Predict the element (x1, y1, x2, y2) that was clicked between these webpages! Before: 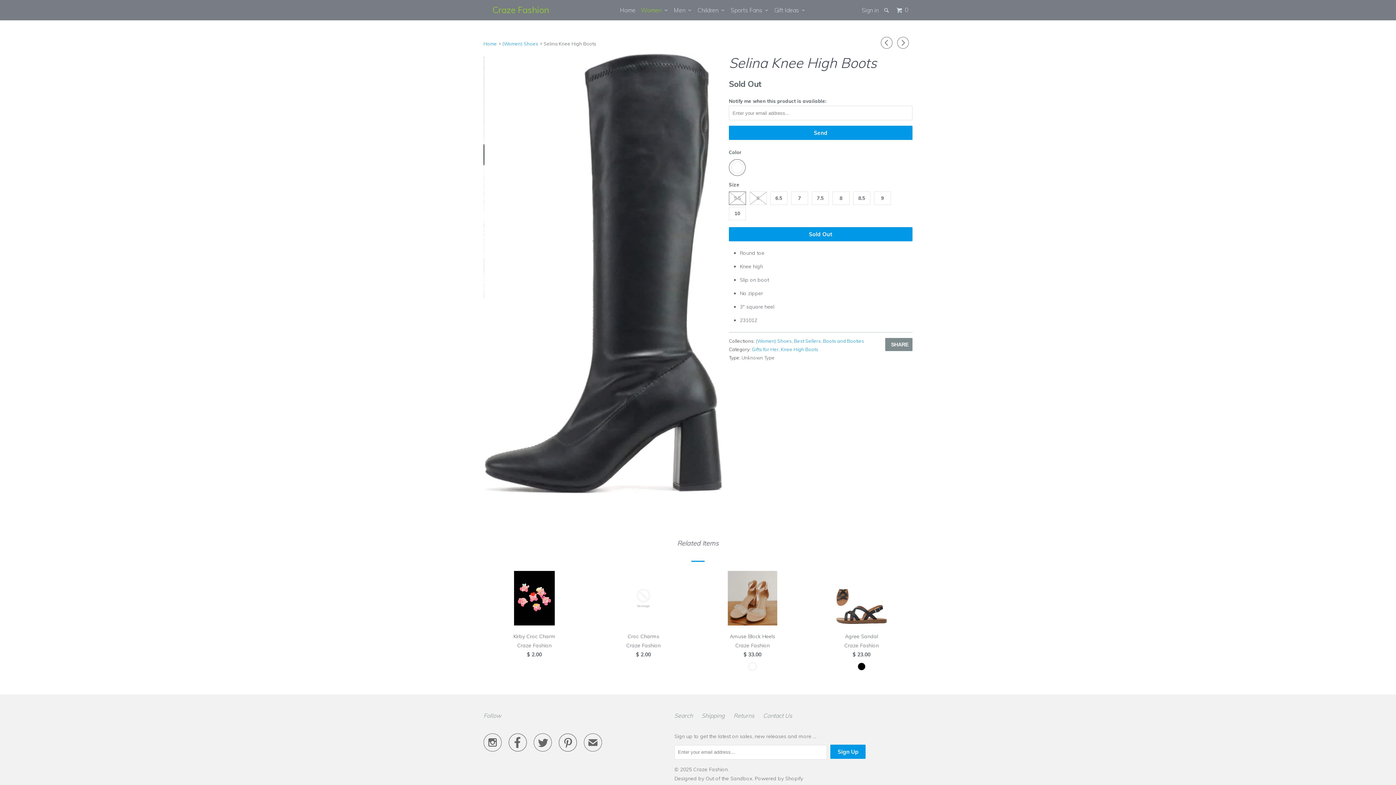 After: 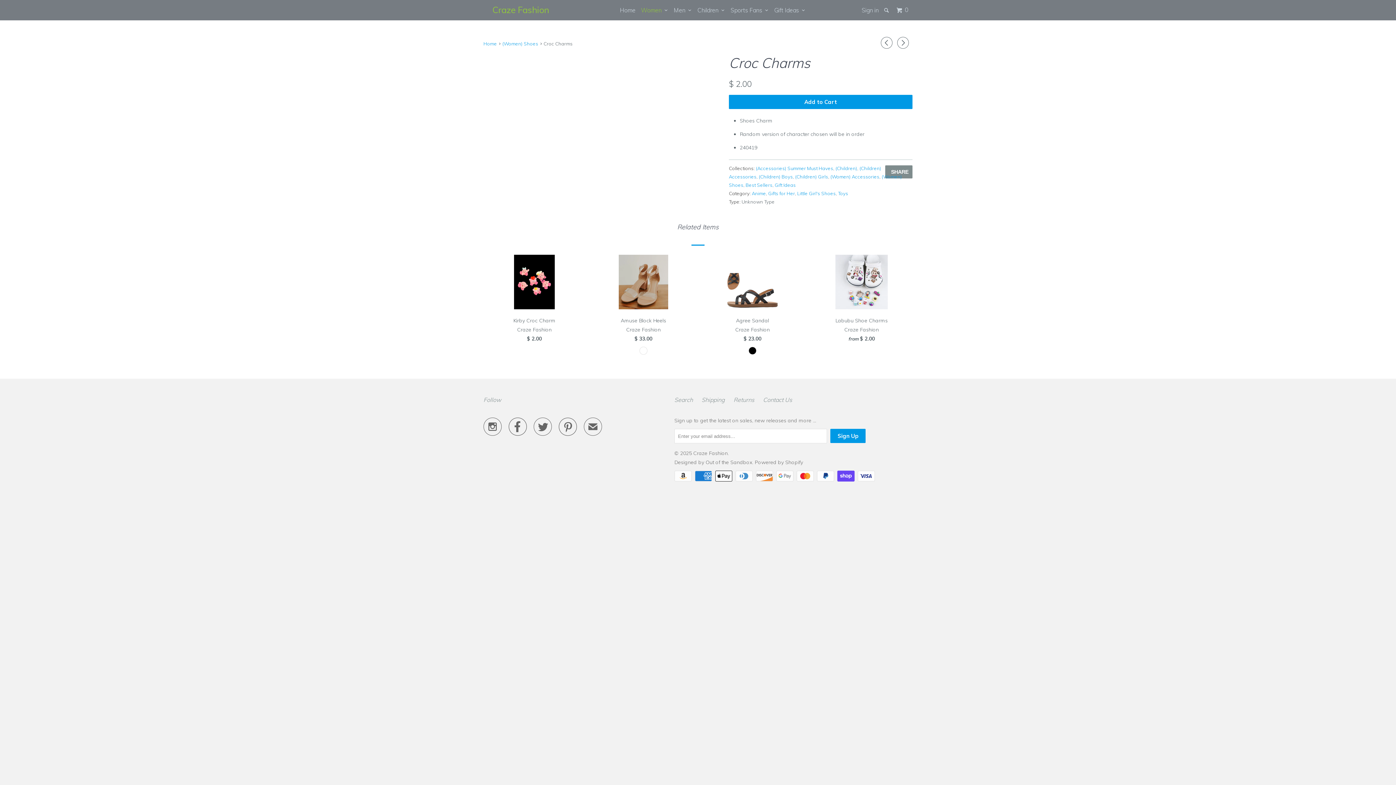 Action: label: Croc Charms
Craze Fashion
$ 2.00 bbox: (592, 571, 694, 662)